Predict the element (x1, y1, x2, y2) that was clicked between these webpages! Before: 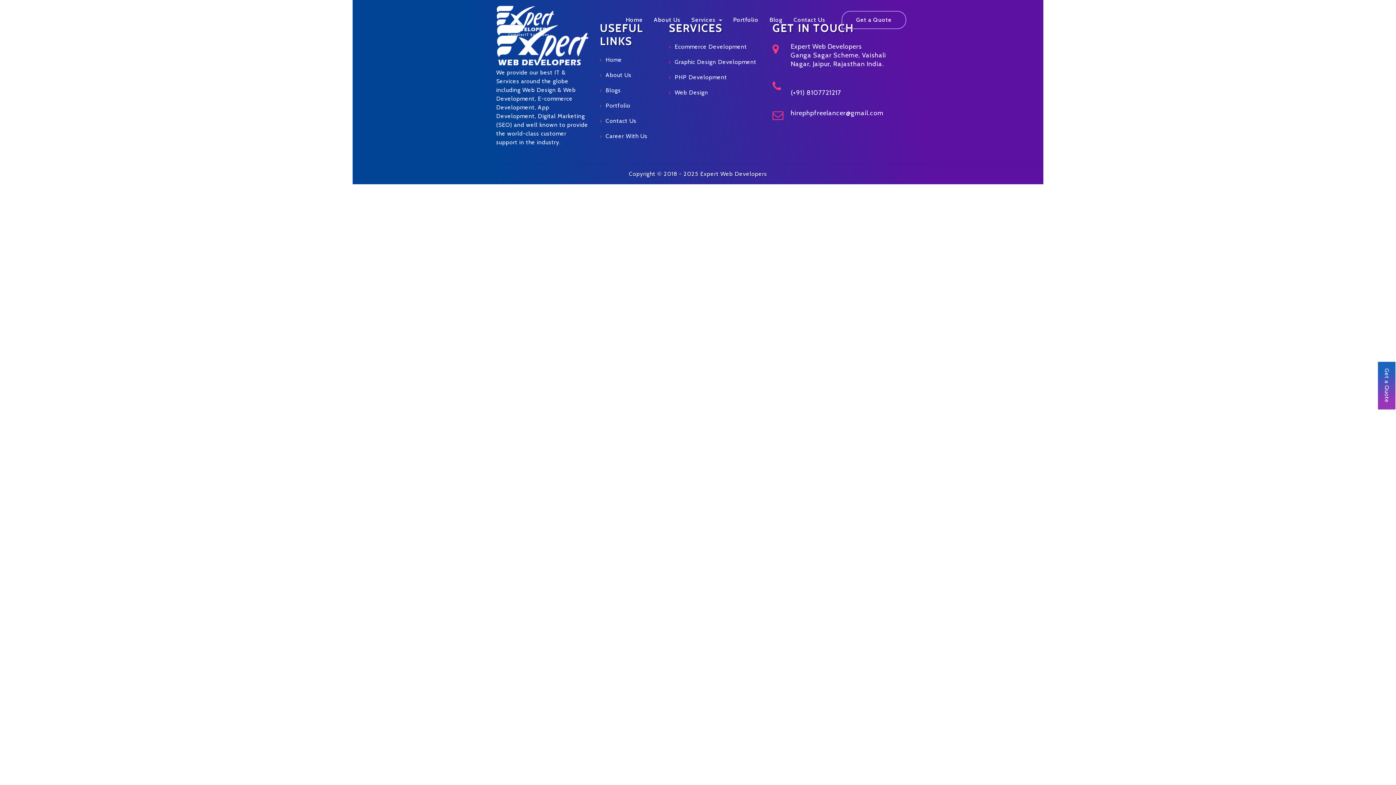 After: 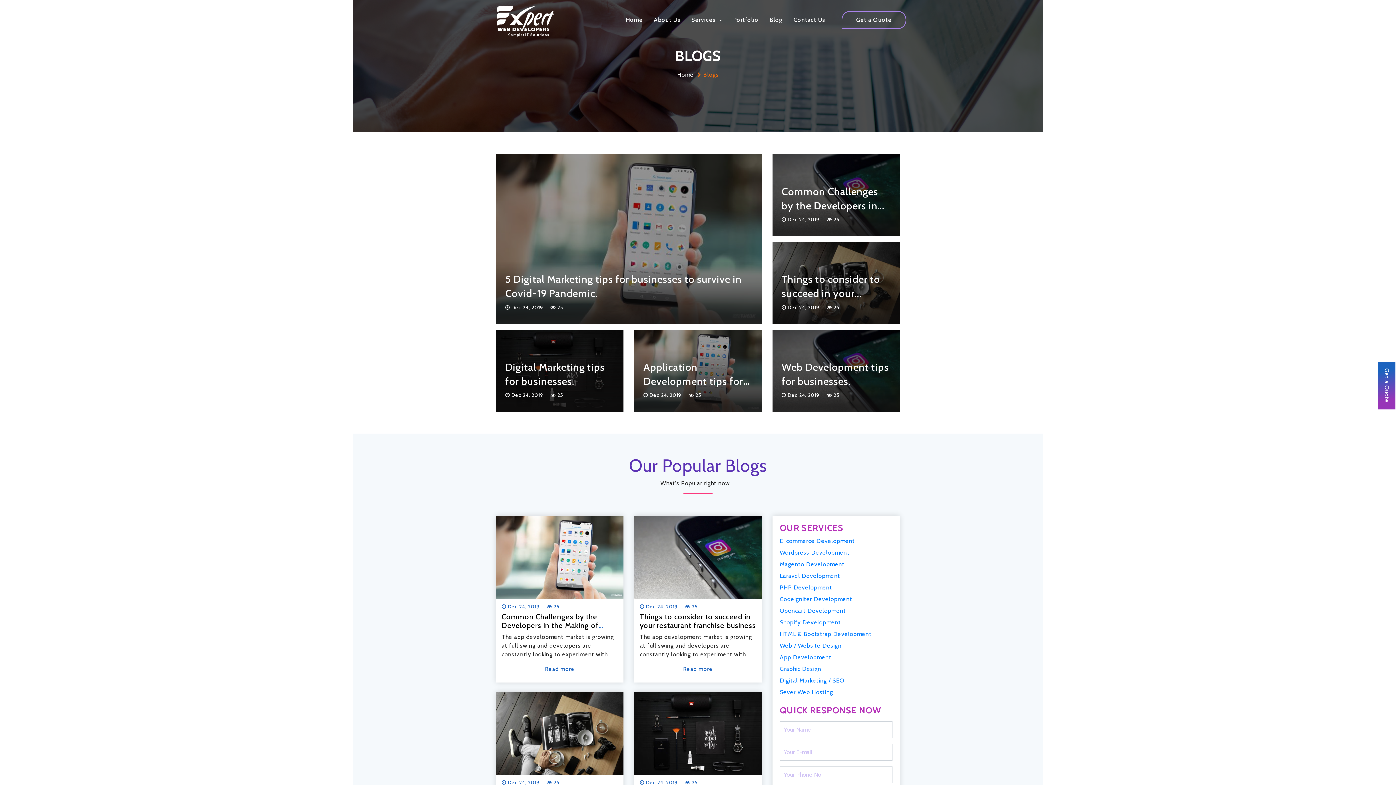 Action: bbox: (600, 85, 621, 95) label: Blogs